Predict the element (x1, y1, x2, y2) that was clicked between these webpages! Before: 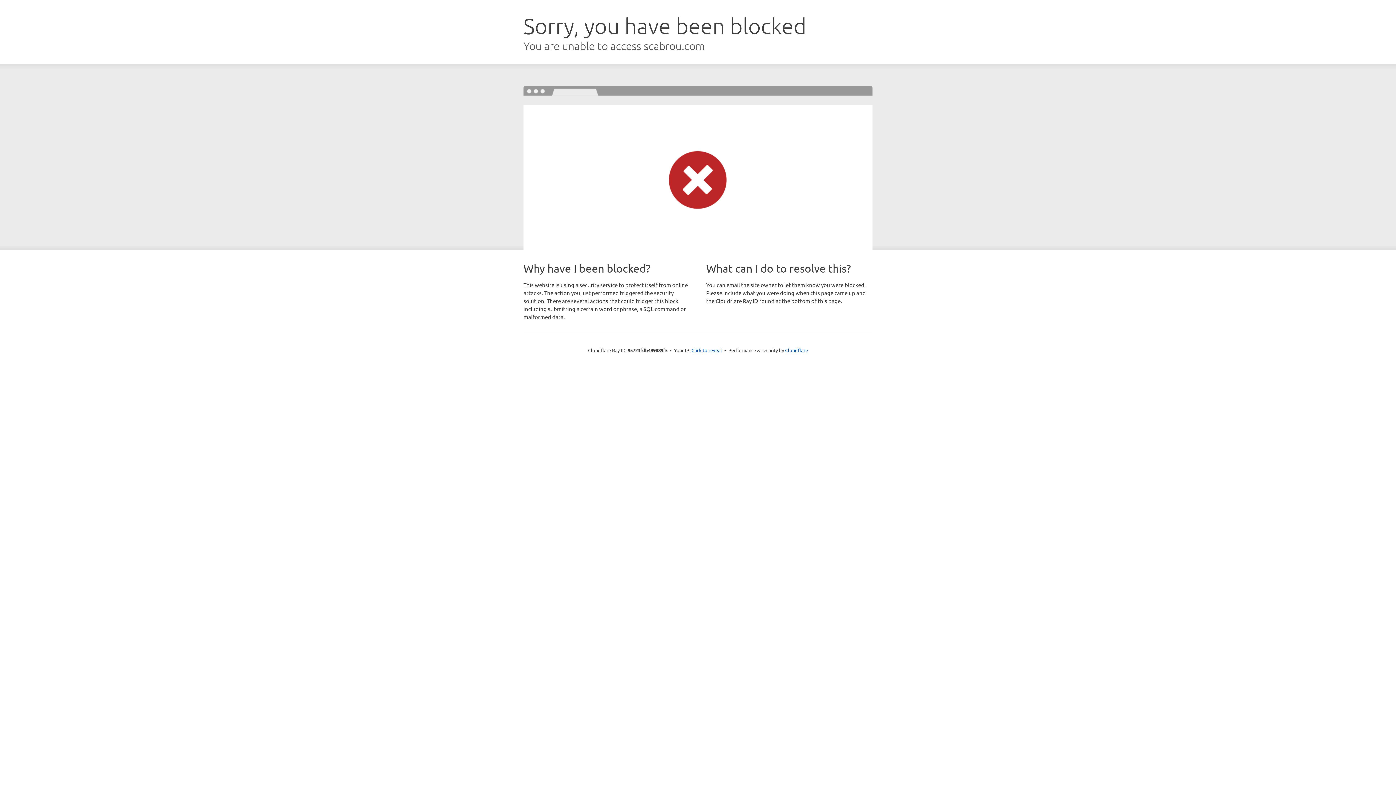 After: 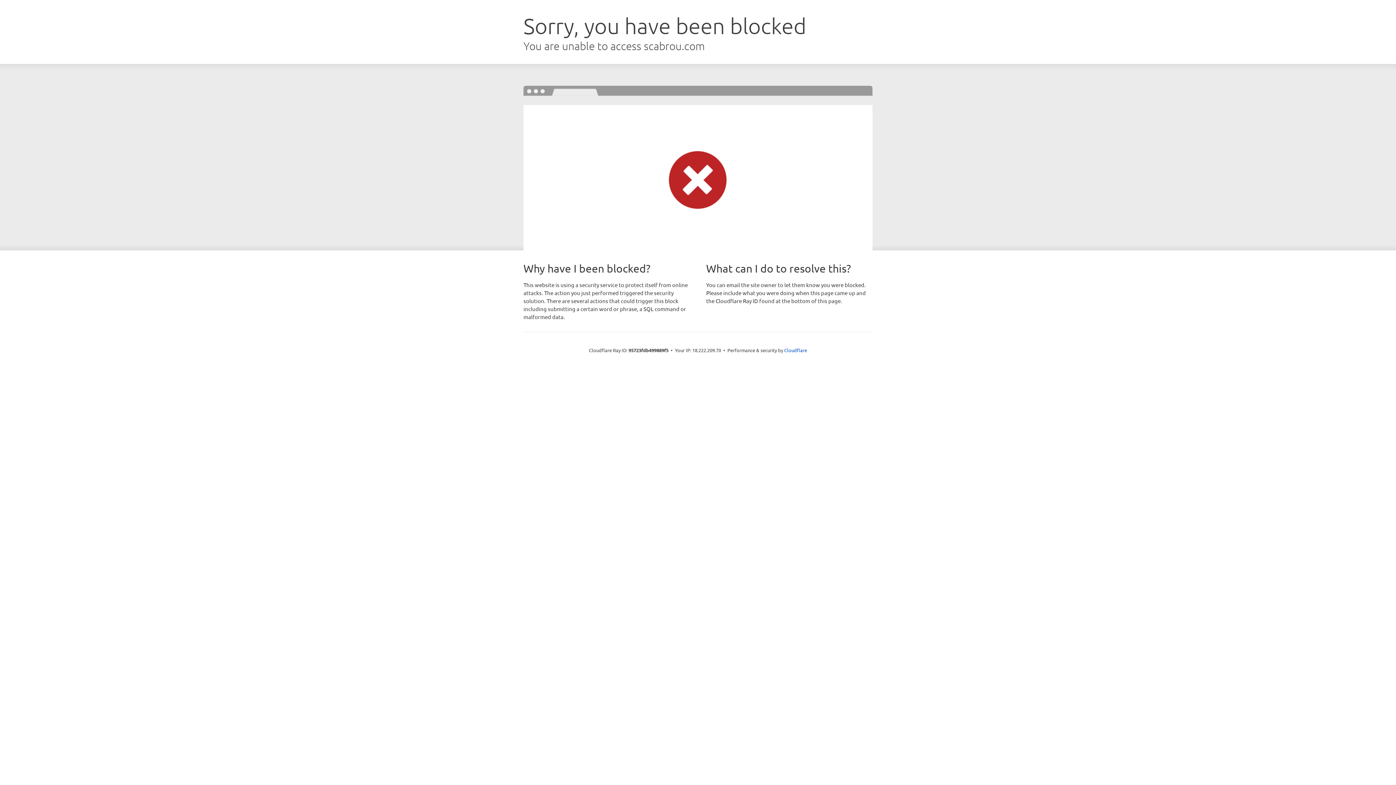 Action: bbox: (691, 346, 722, 353) label: Click to reveal